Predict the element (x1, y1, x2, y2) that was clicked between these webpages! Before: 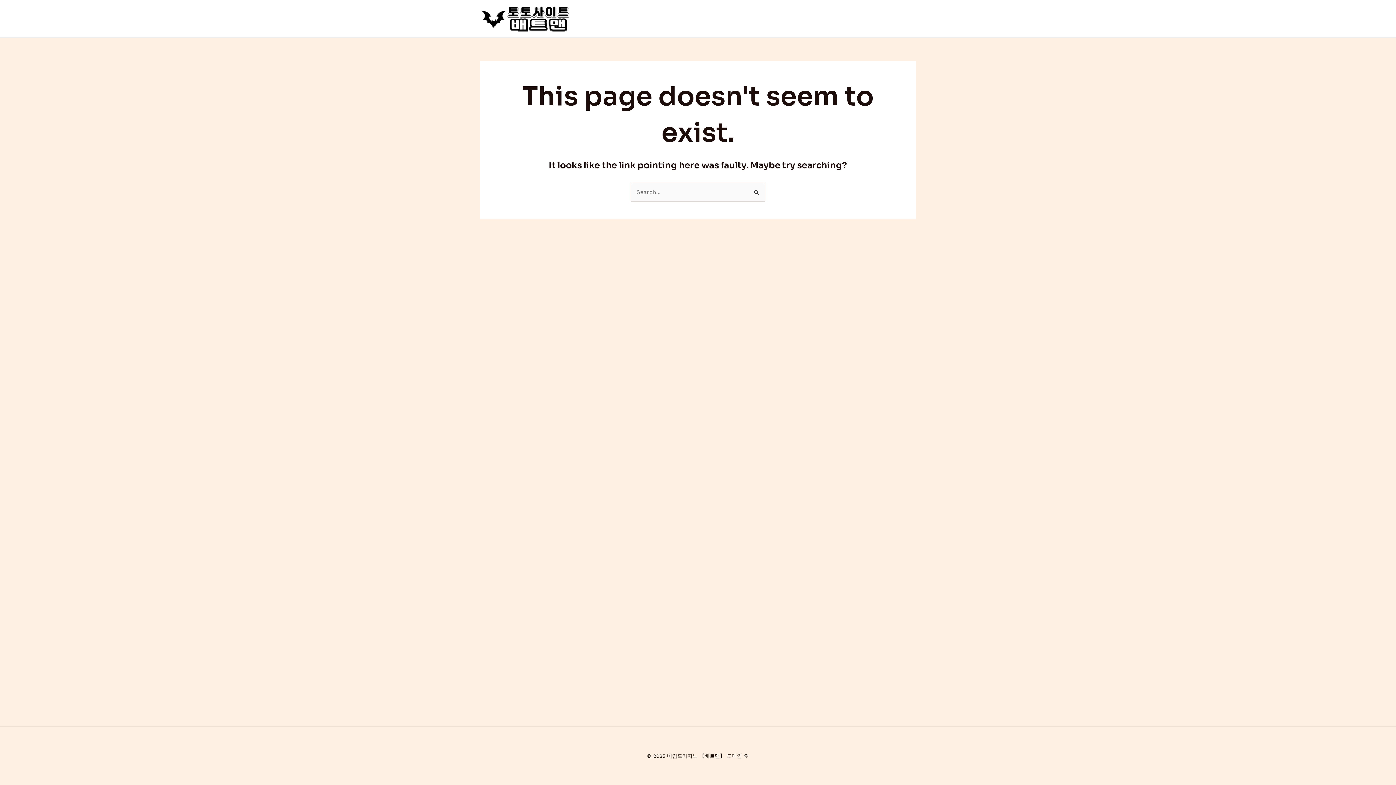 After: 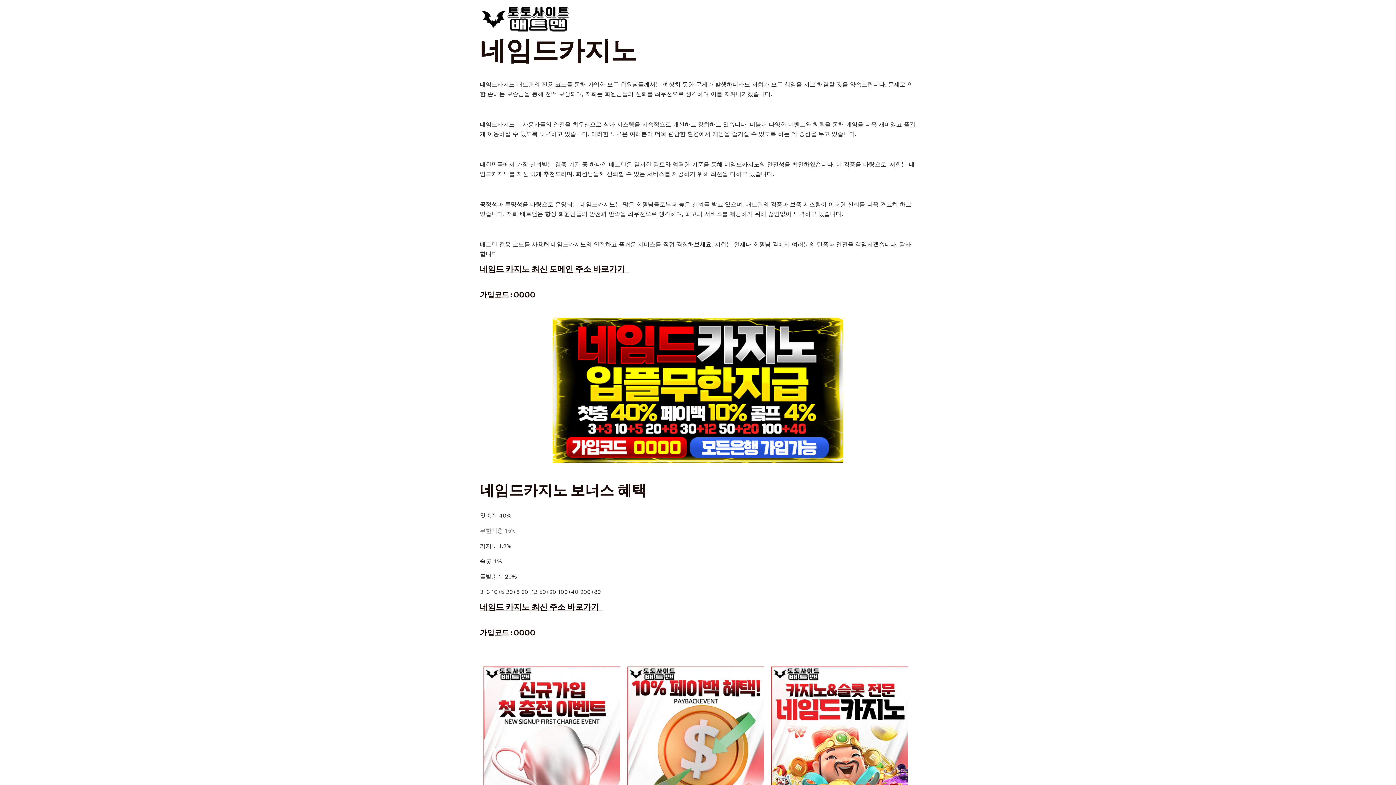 Action: bbox: (480, 14, 570, 21)